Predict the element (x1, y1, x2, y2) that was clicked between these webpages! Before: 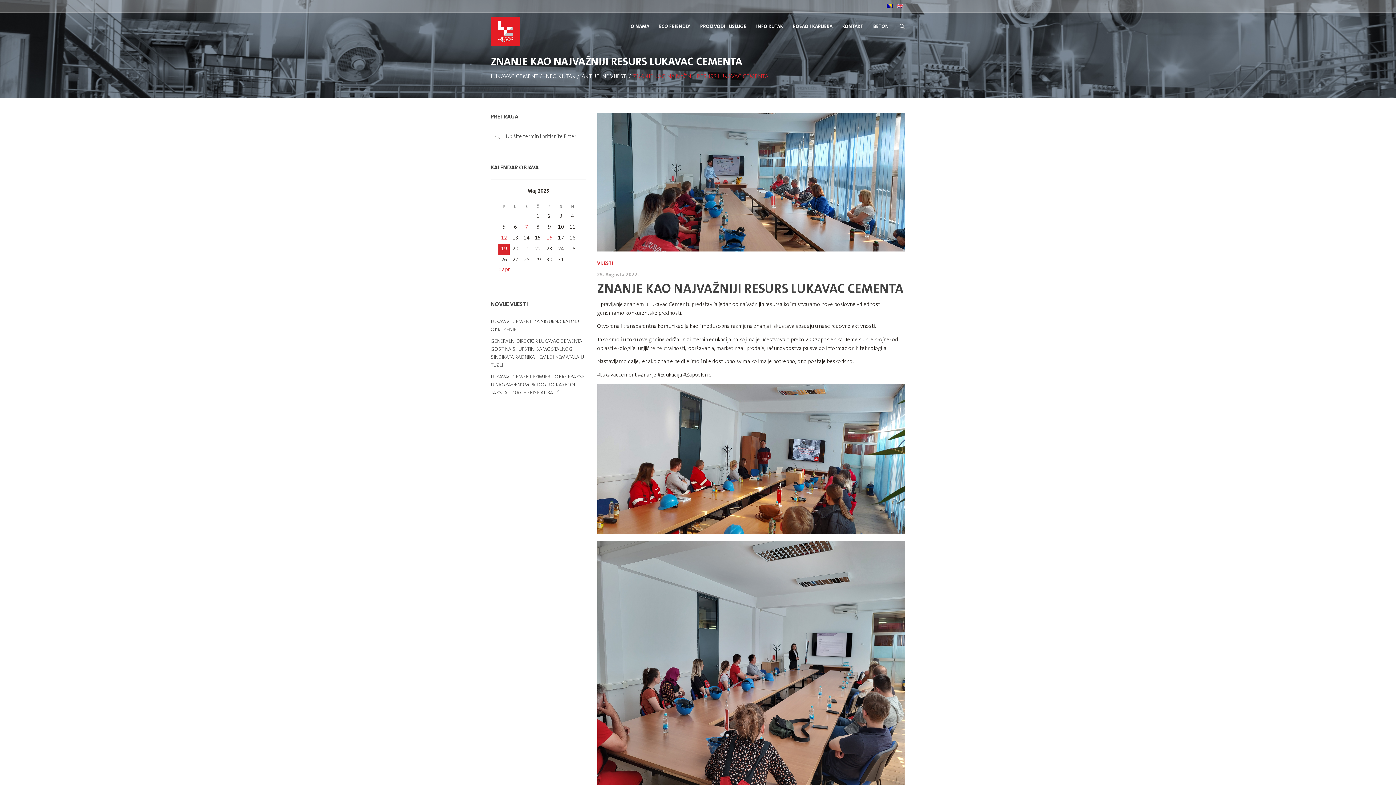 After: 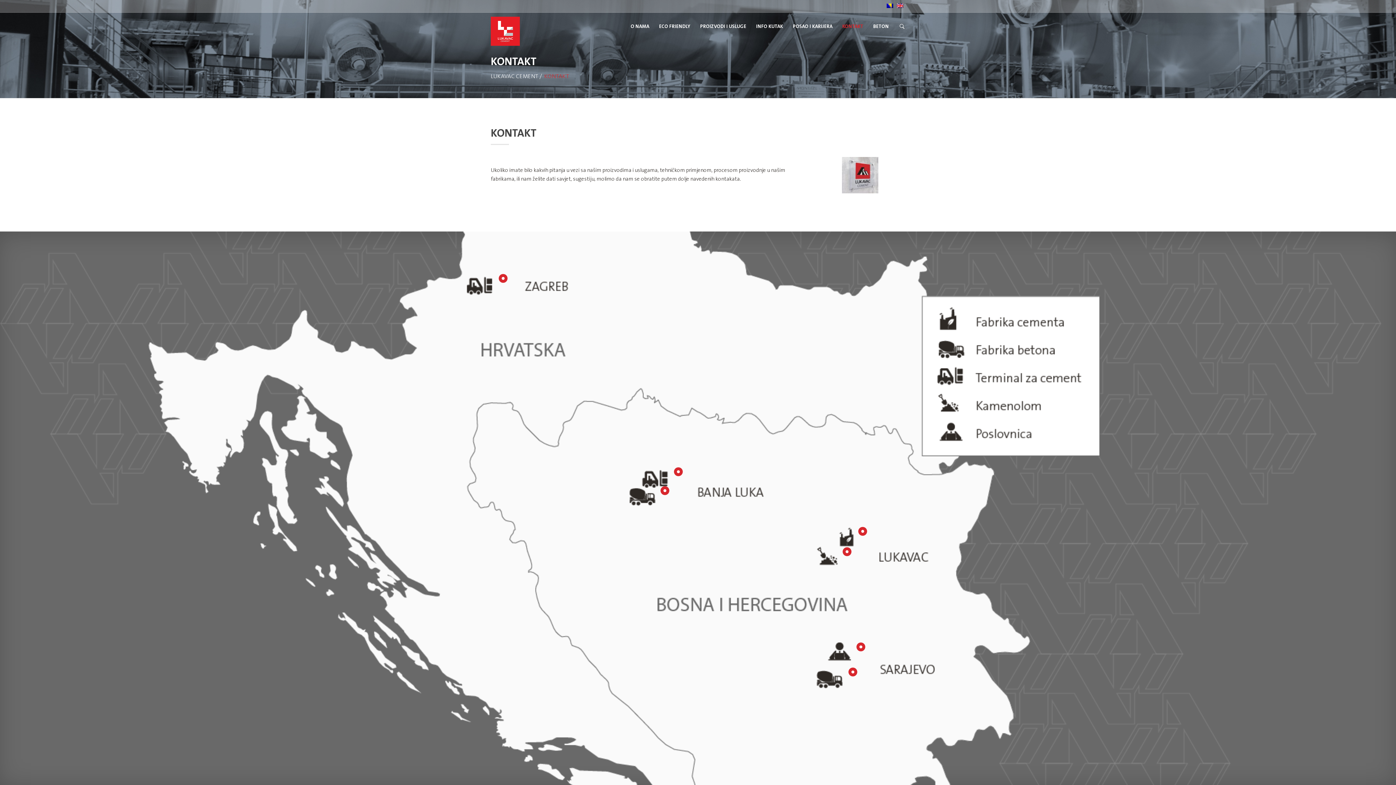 Action: bbox: (837, 12, 868, 41) label: KONTAKT